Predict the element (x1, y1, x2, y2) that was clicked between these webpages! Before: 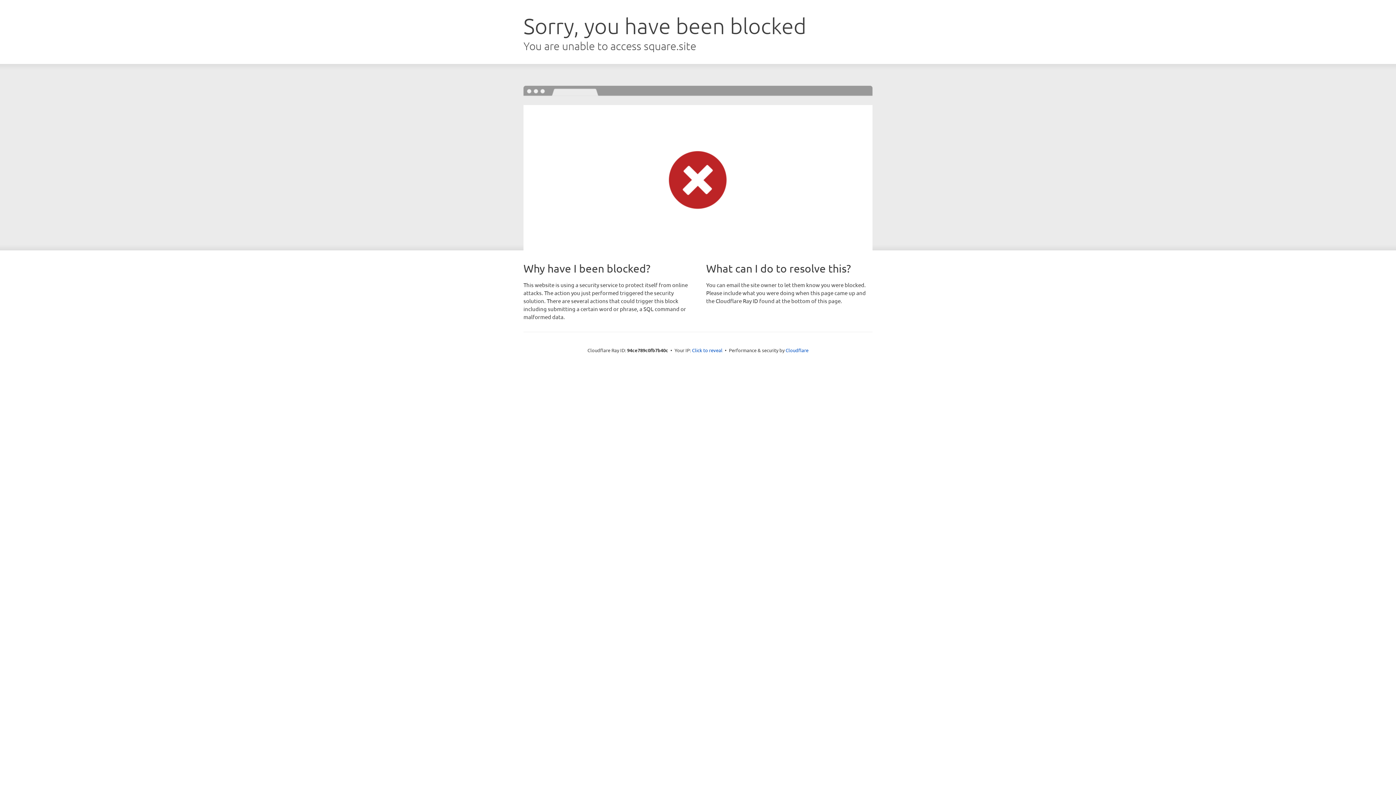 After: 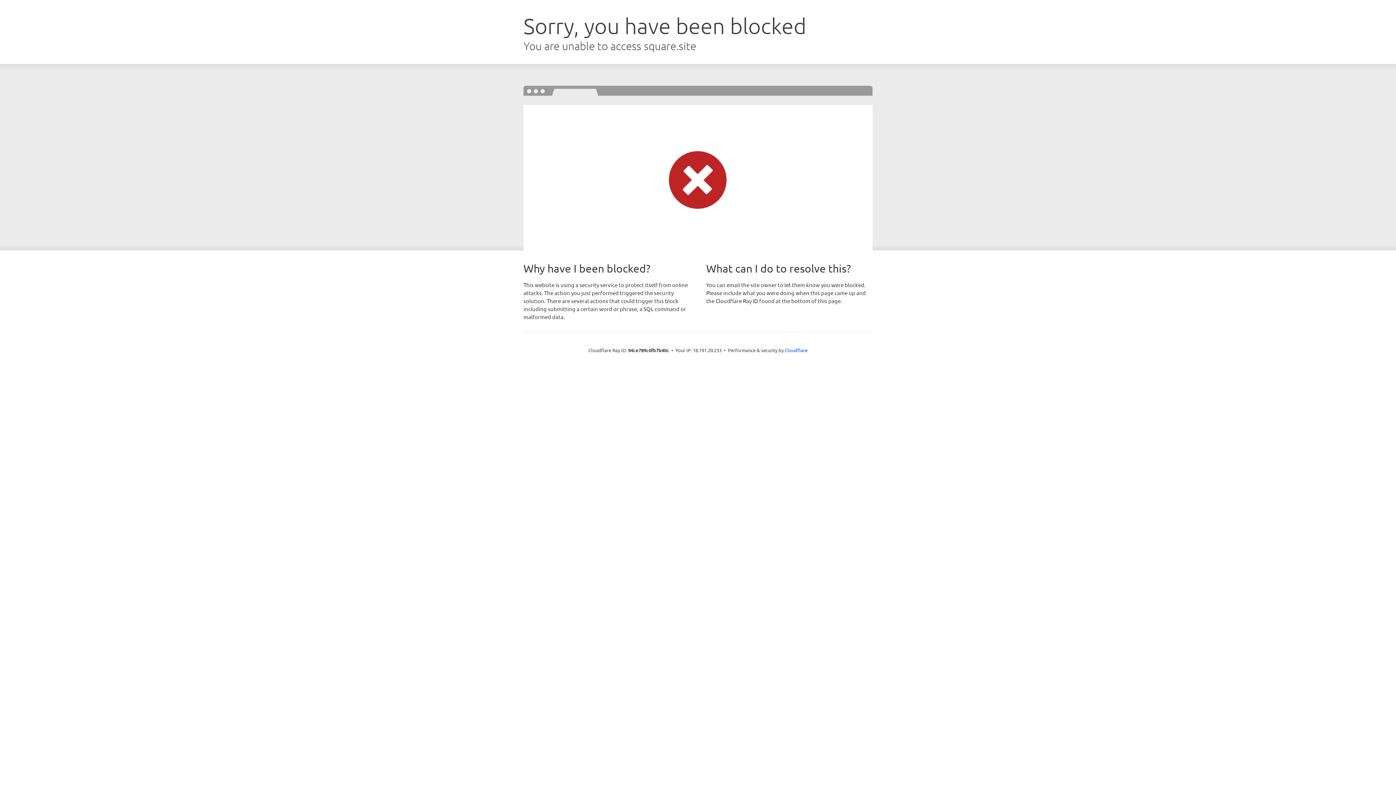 Action: label: Click to reveal bbox: (692, 346, 722, 353)